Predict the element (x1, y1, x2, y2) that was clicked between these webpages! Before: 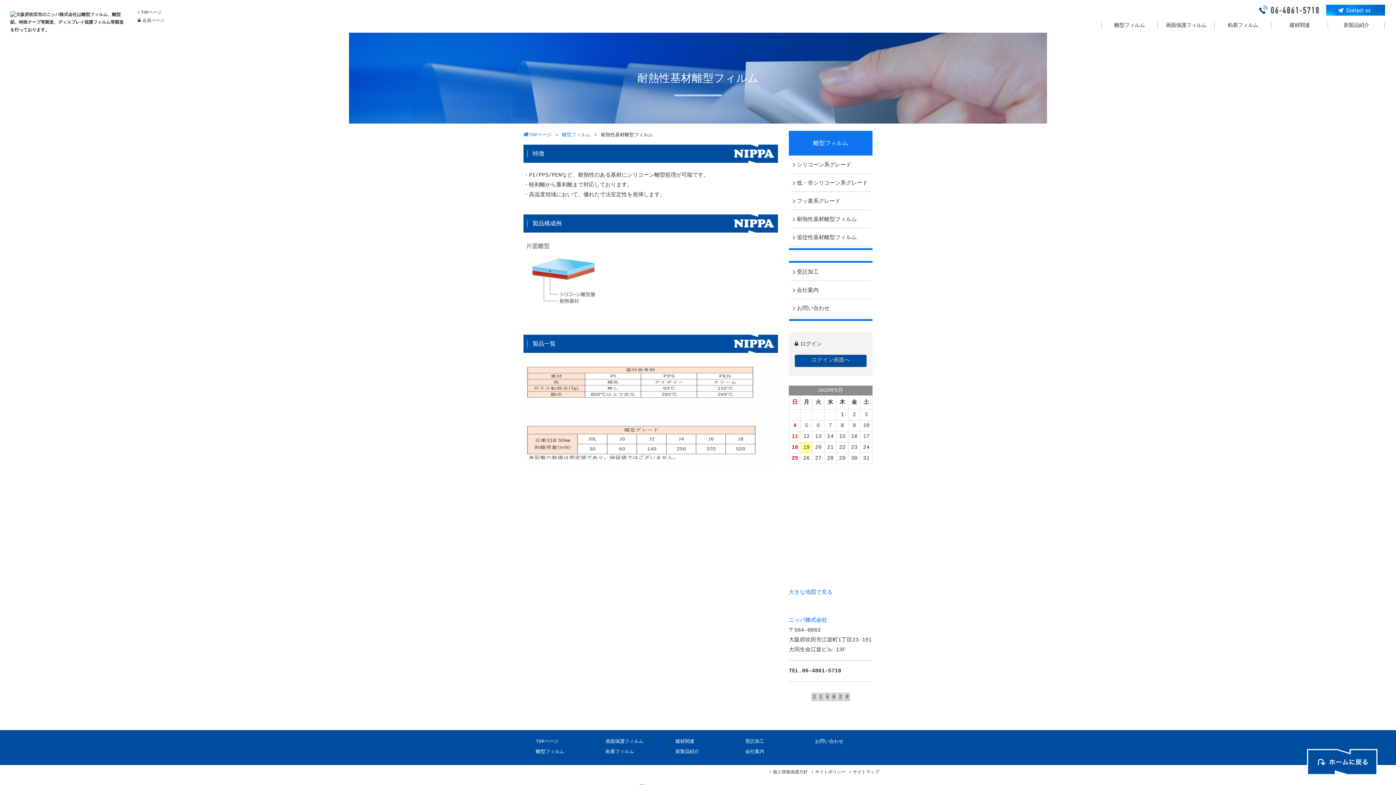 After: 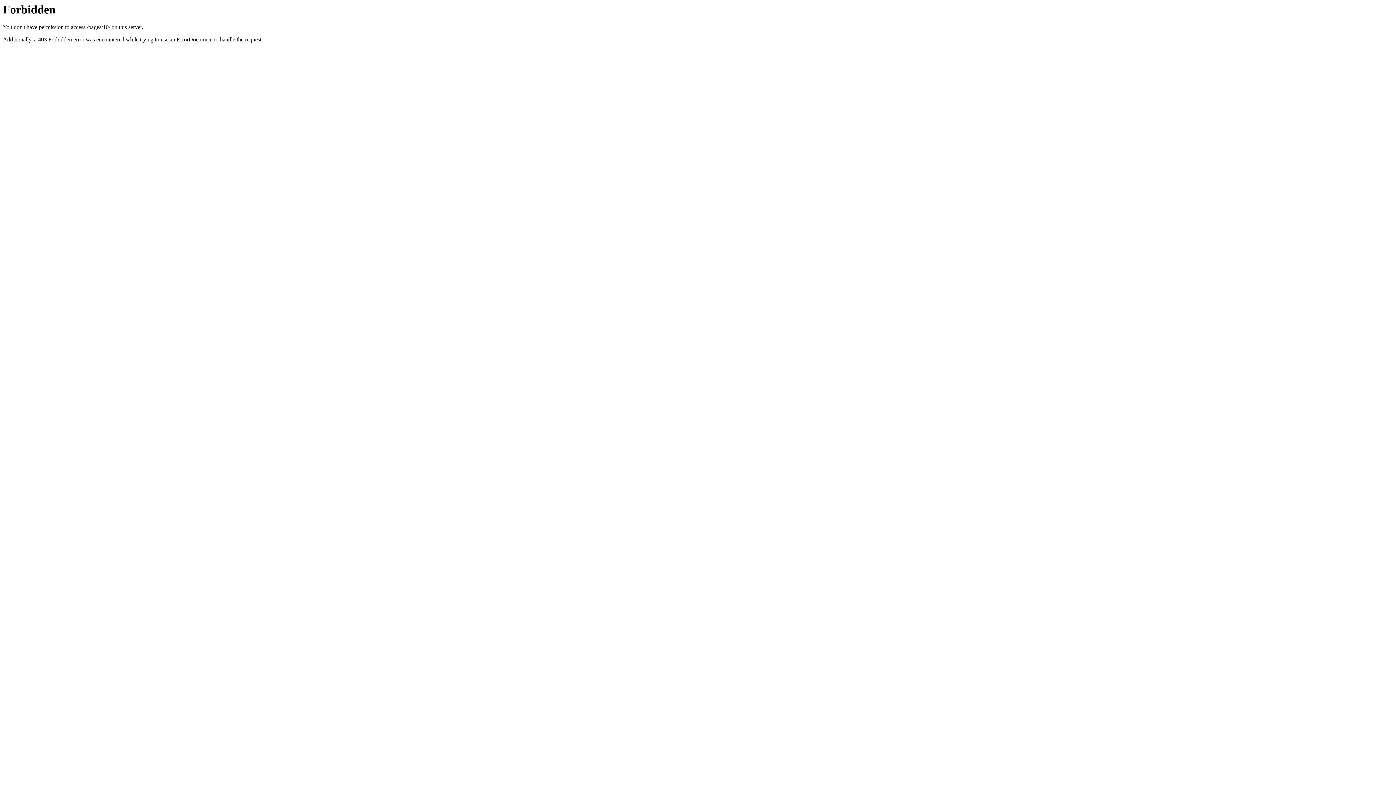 Action: bbox: (605, 739, 643, 744) label: 画面保護フィルム